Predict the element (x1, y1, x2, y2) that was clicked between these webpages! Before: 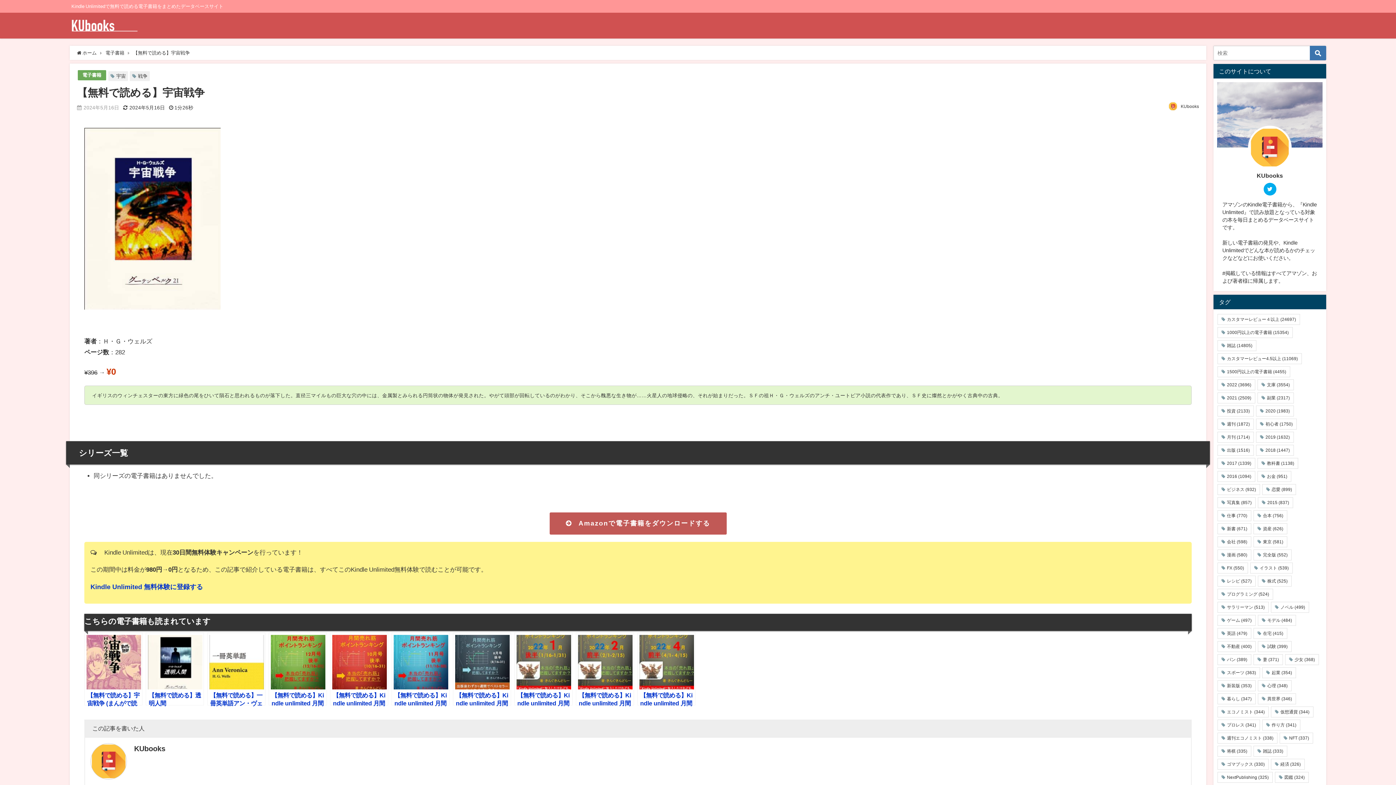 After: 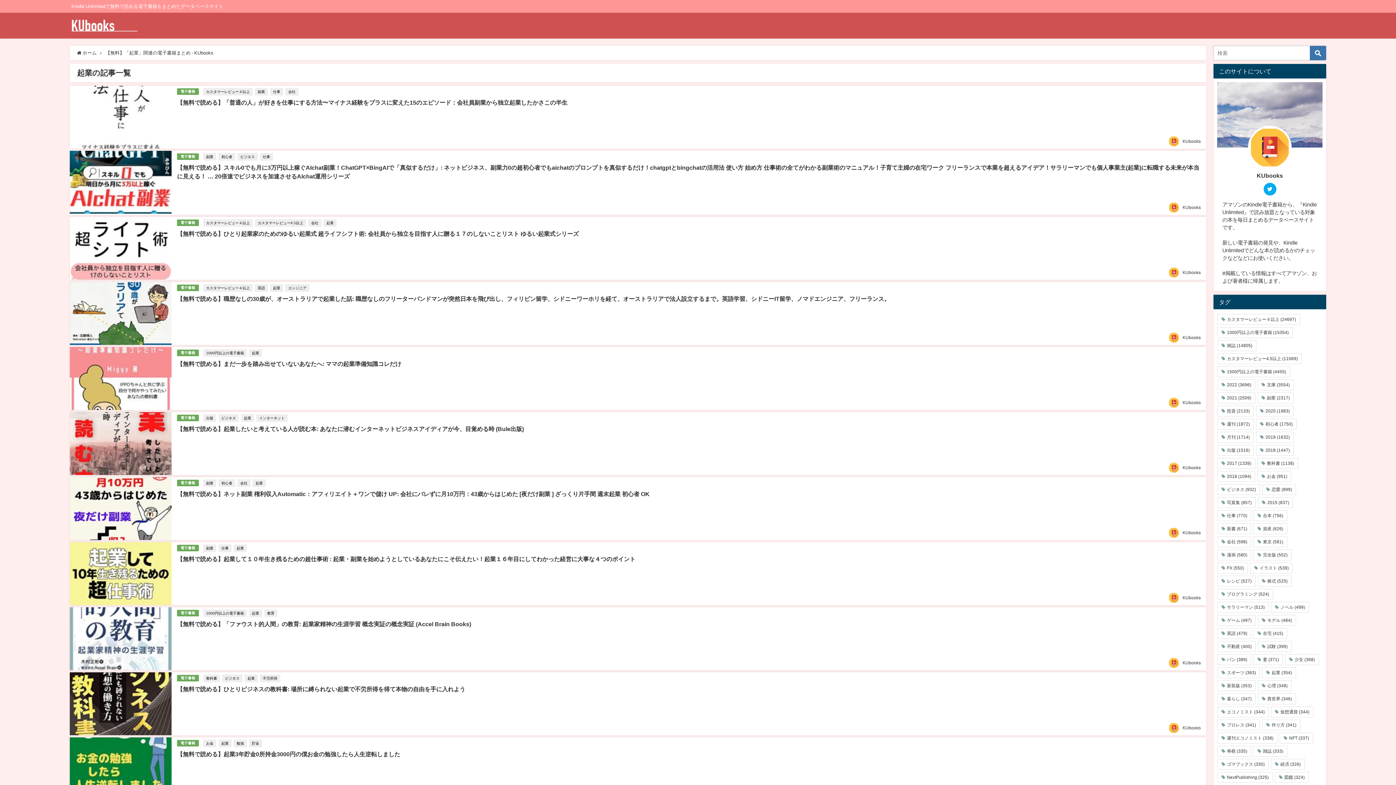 Action: label: 起業 (354個の項目) bbox: (1262, 667, 1296, 678)